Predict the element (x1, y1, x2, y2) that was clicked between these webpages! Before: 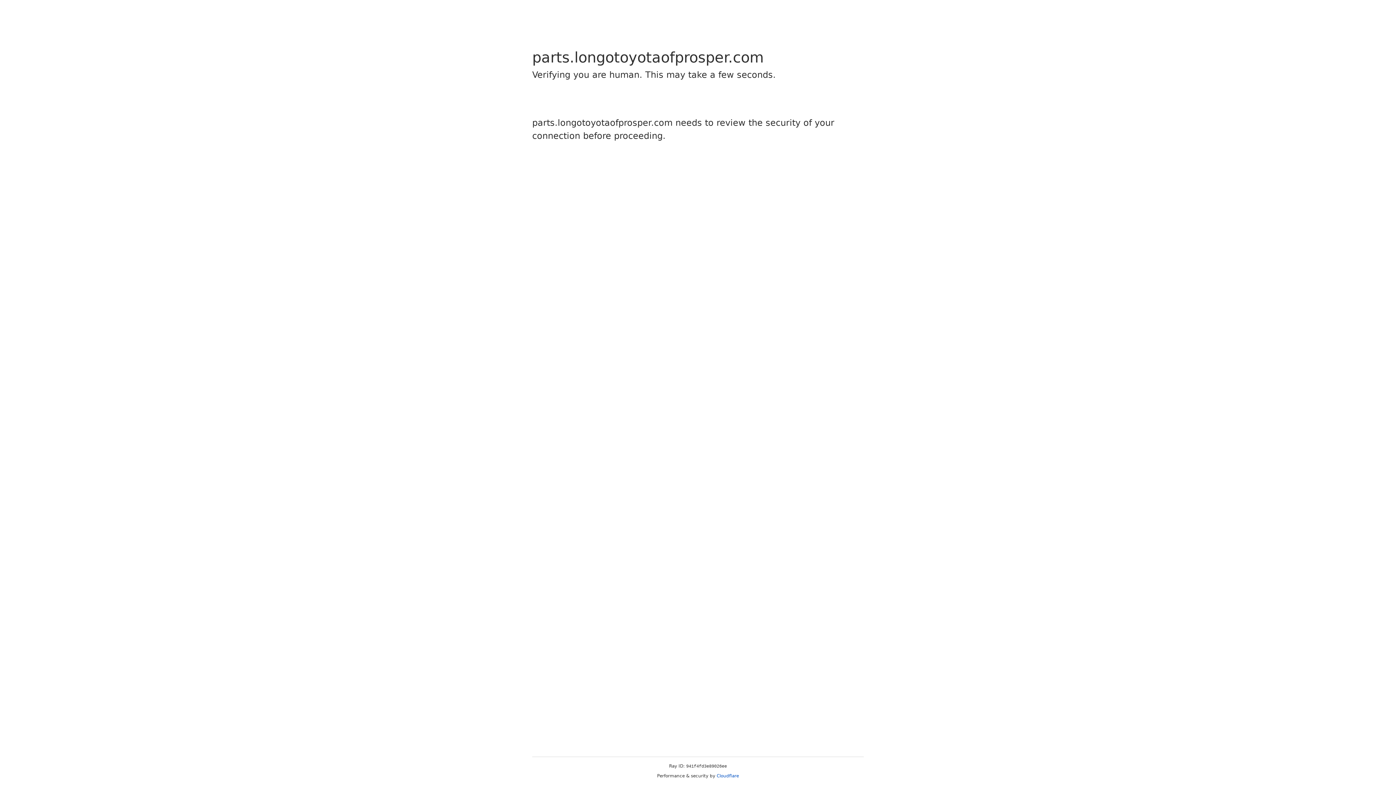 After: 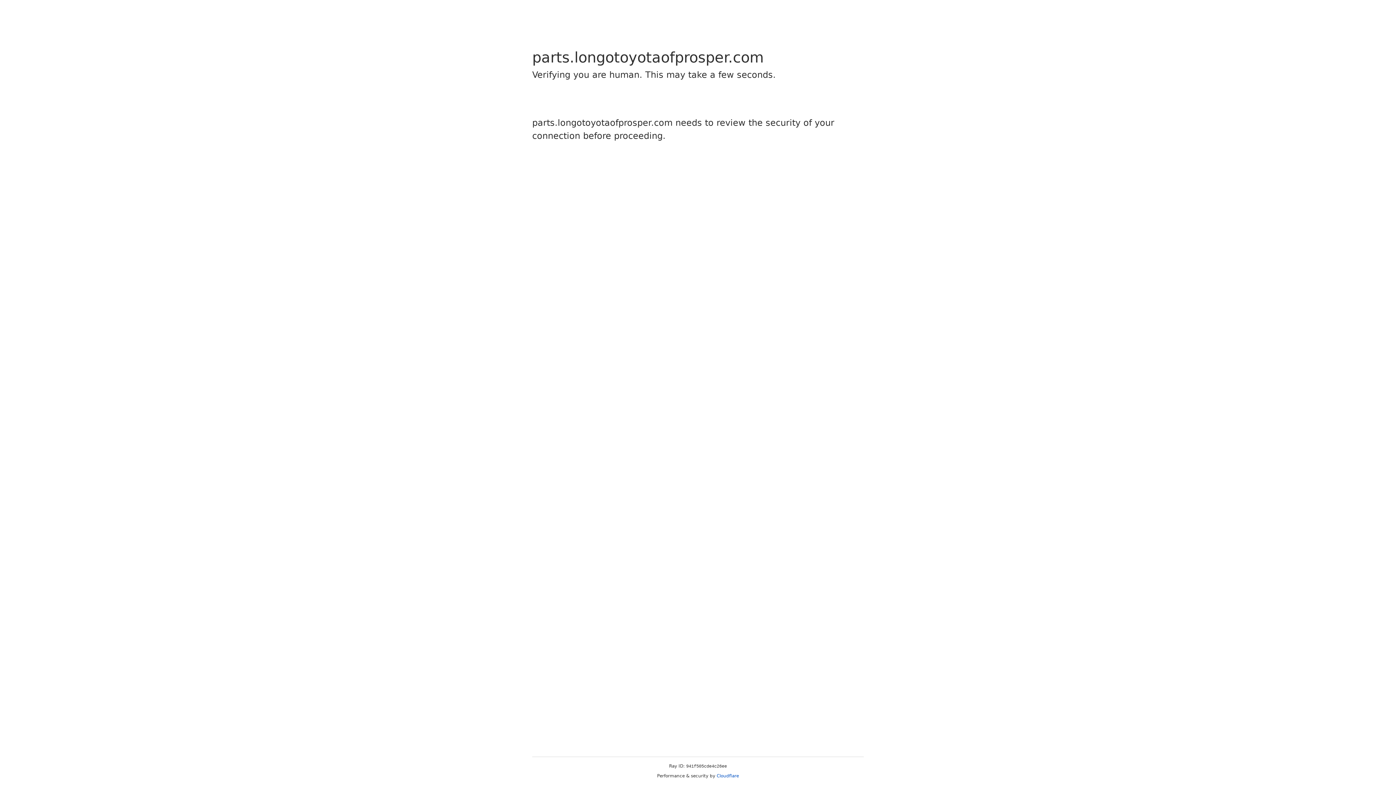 Action: label: Cloudflare bbox: (716, 773, 739, 778)